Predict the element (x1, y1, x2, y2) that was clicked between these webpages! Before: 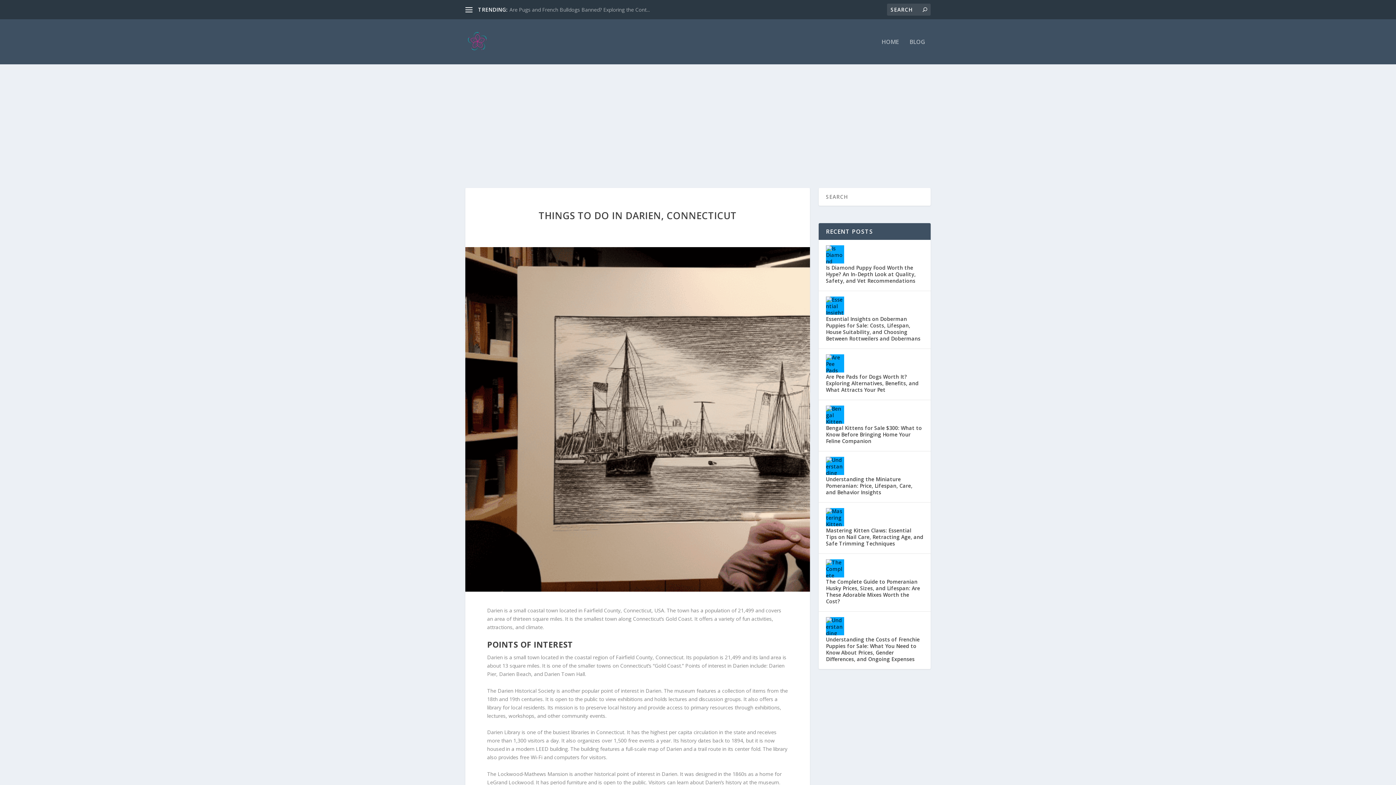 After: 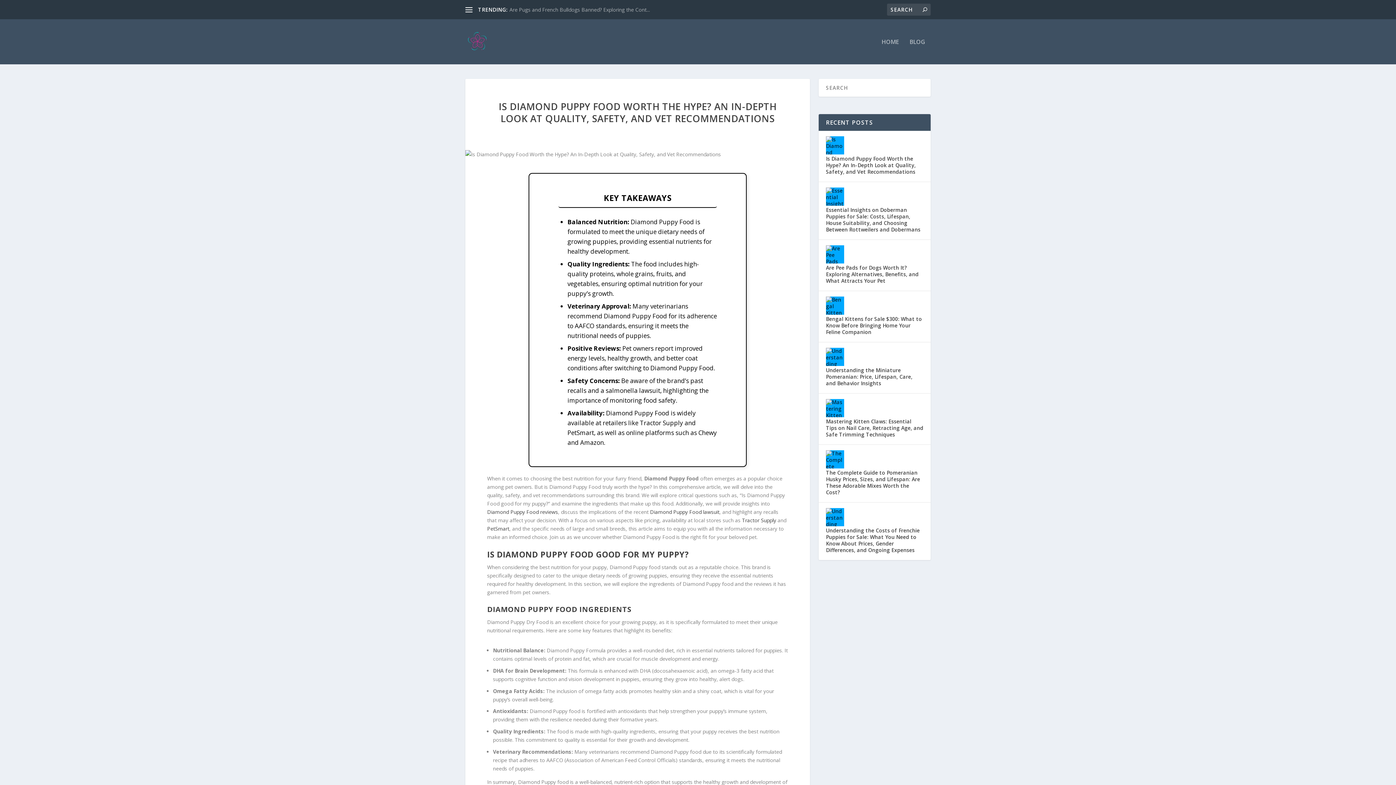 Action: label: Is Diamond Puppy Food Worth the Hype? An In-Depth Look at Quality, Safety, and Vet Recommendations bbox: (826, 263, 923, 285)